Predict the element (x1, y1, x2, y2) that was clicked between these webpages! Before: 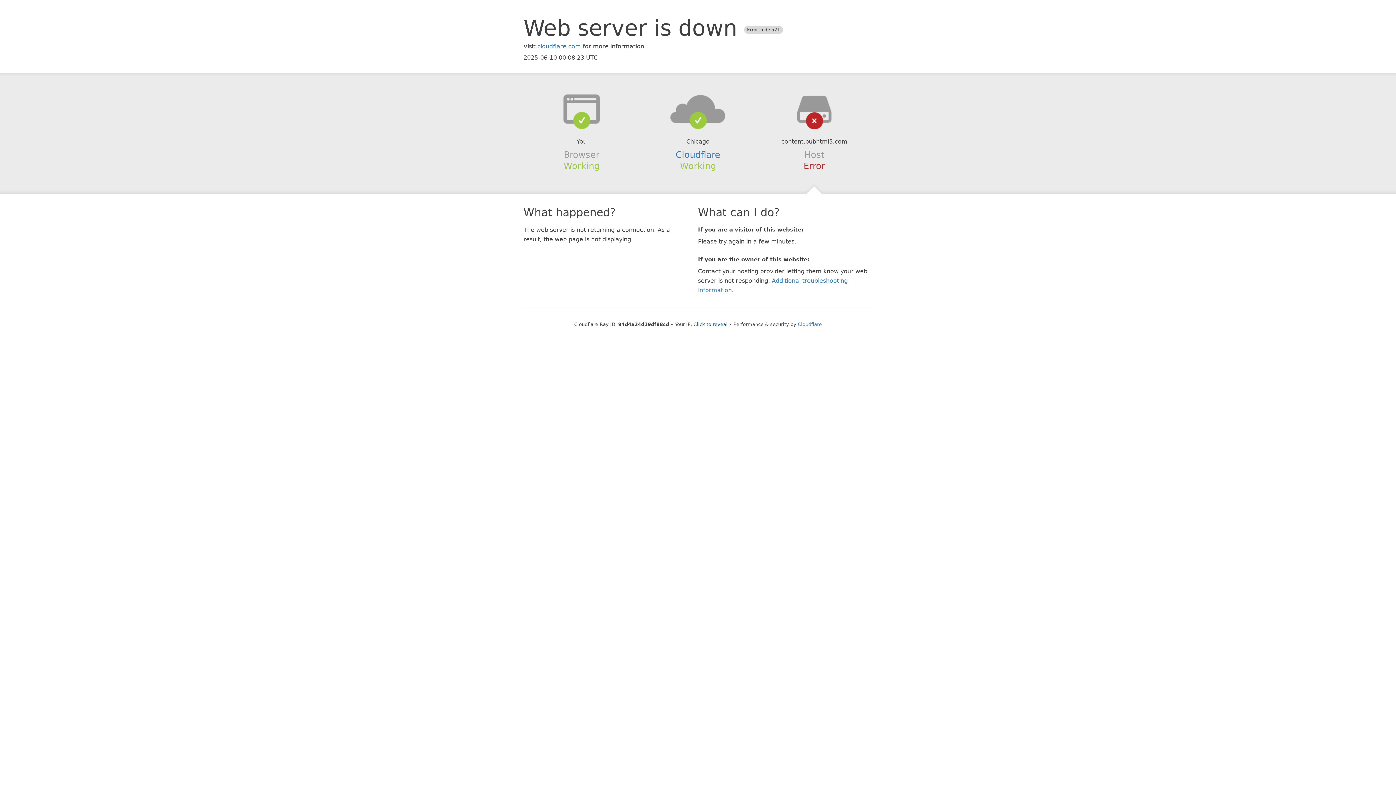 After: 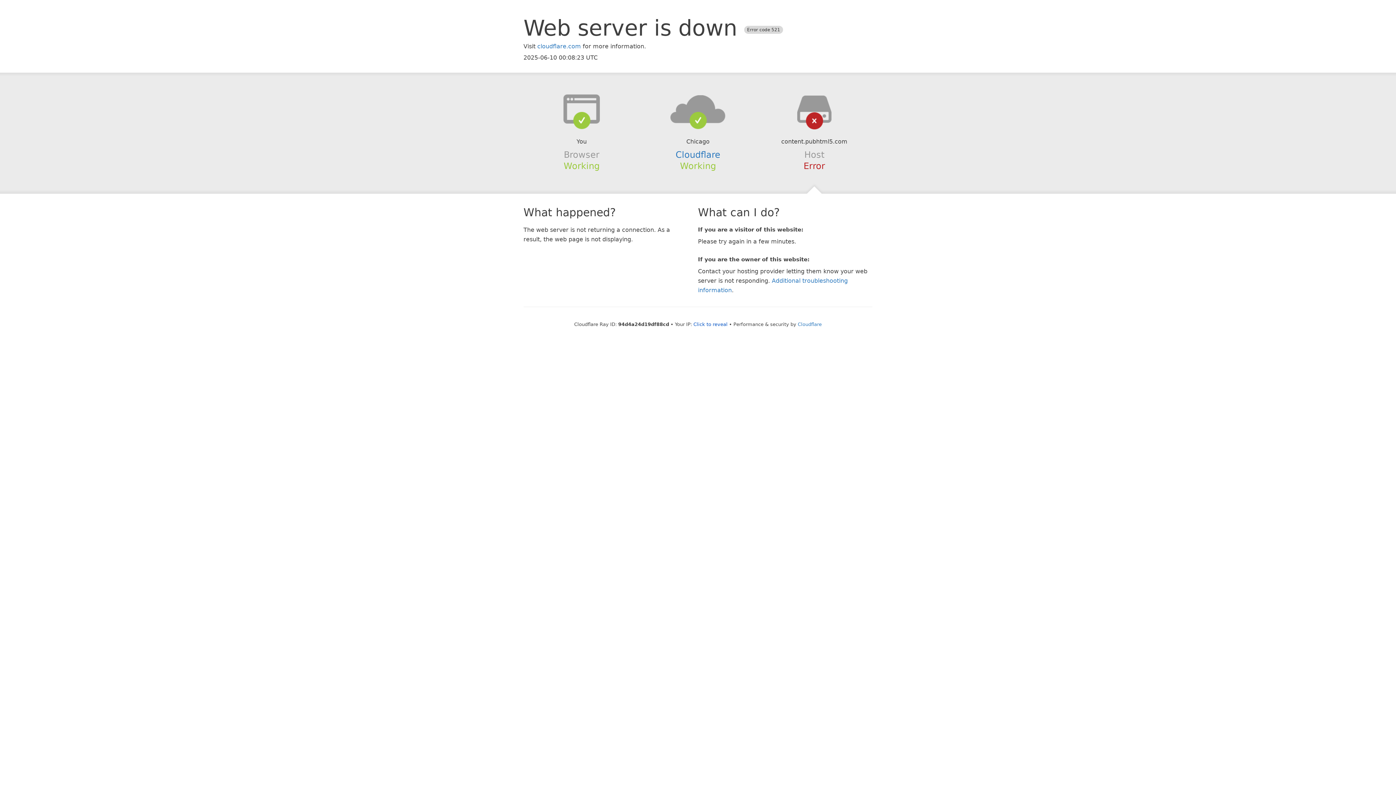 Action: bbox: (639, 94, 756, 123)